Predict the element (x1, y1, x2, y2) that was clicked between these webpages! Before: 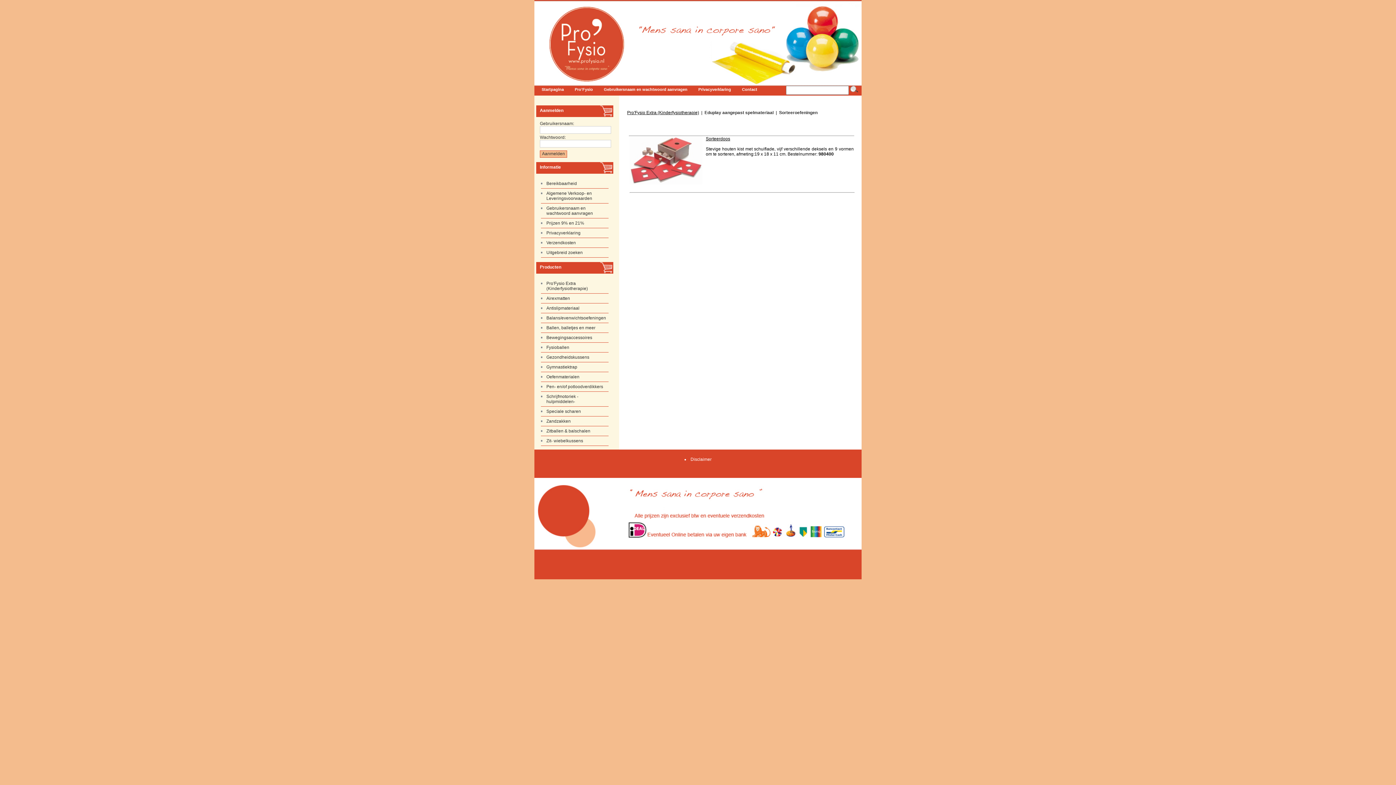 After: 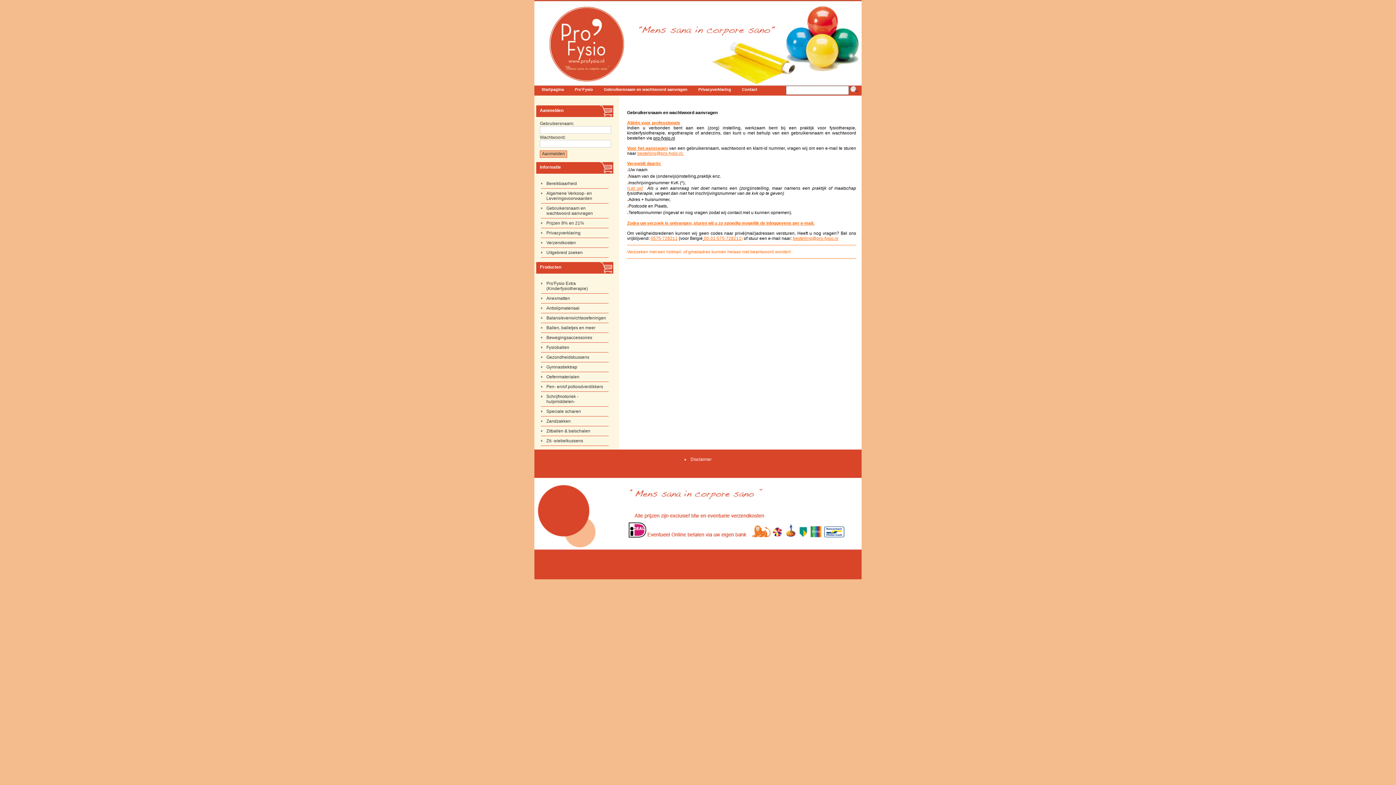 Action: bbox: (541, 203, 608, 218) label: Gebruikersnaam en wachtwoord aanvragen